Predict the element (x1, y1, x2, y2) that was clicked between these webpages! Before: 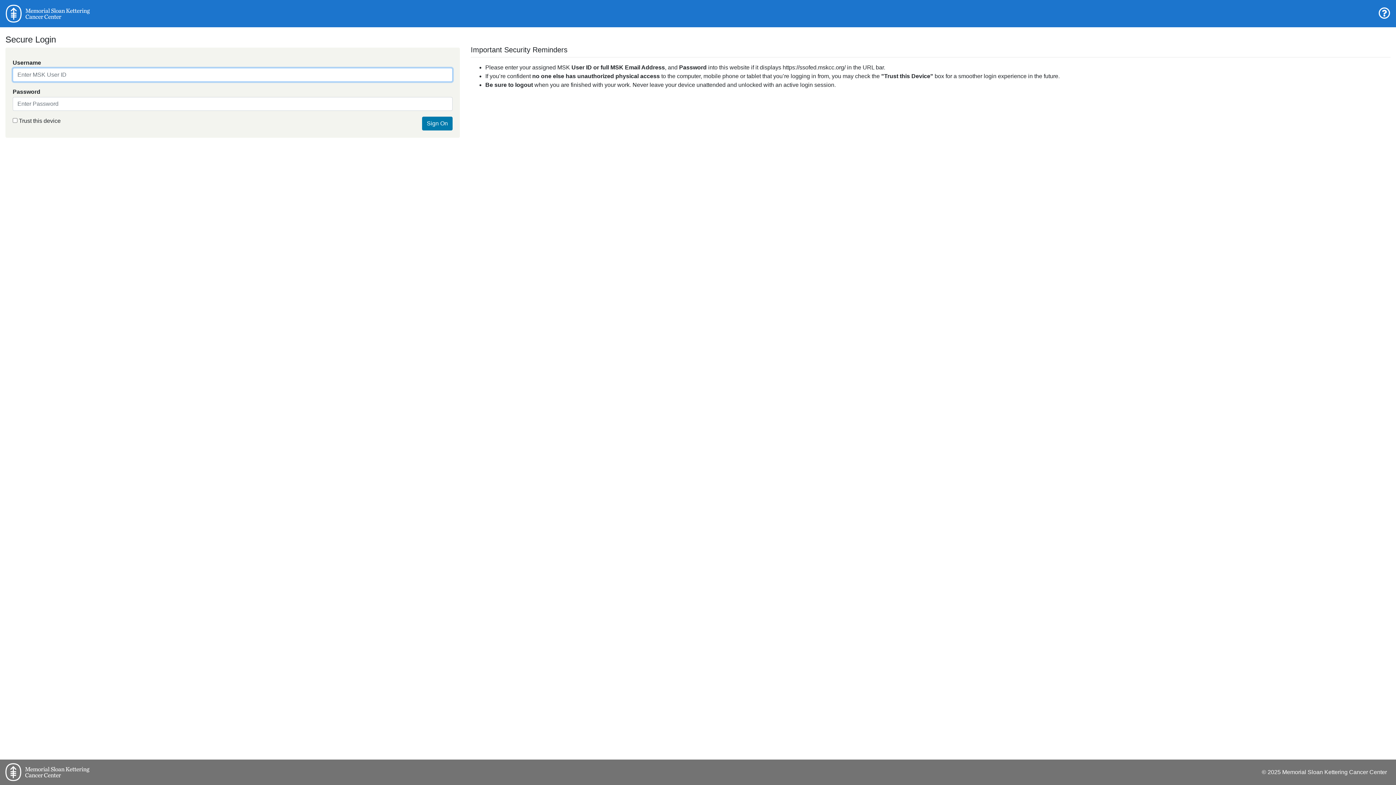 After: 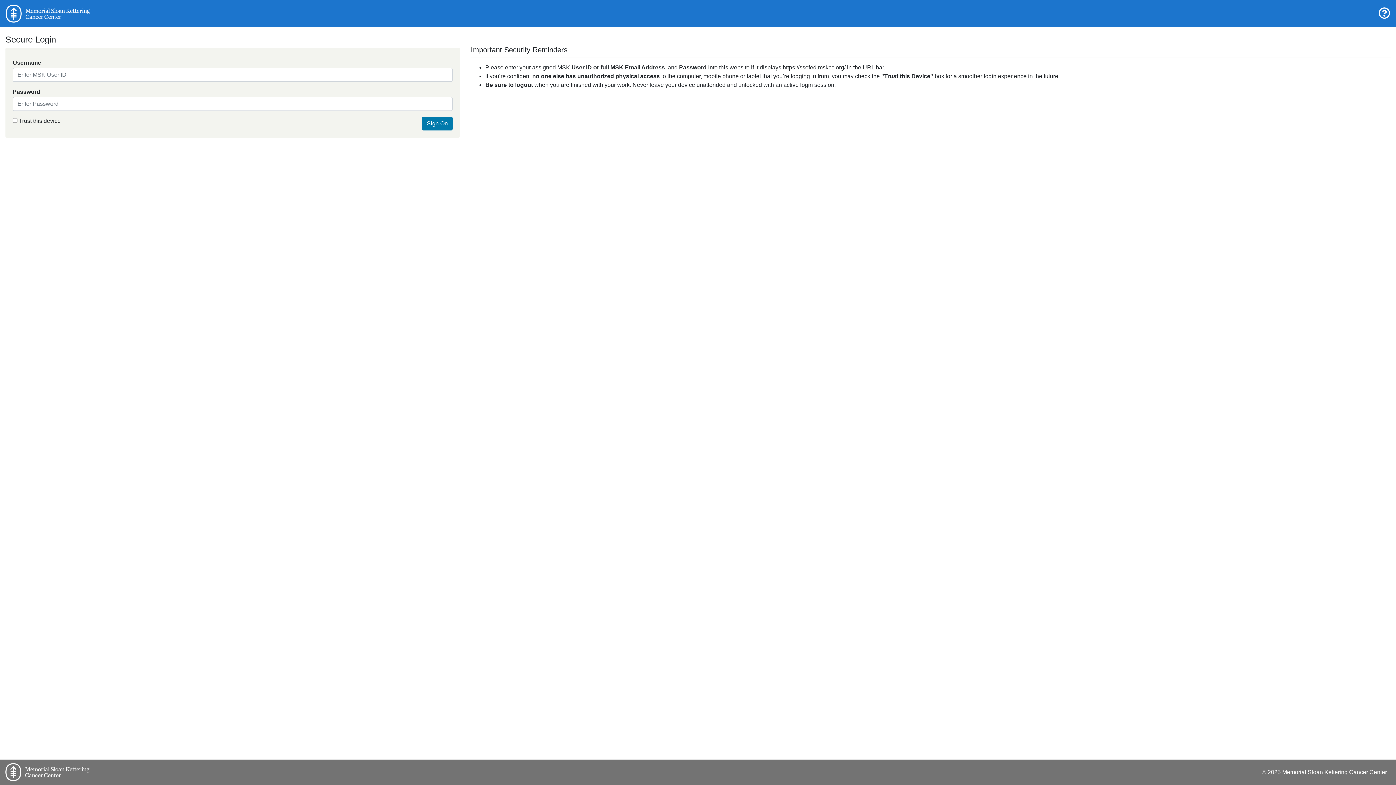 Action: bbox: (1378, 12, 1390, 18)